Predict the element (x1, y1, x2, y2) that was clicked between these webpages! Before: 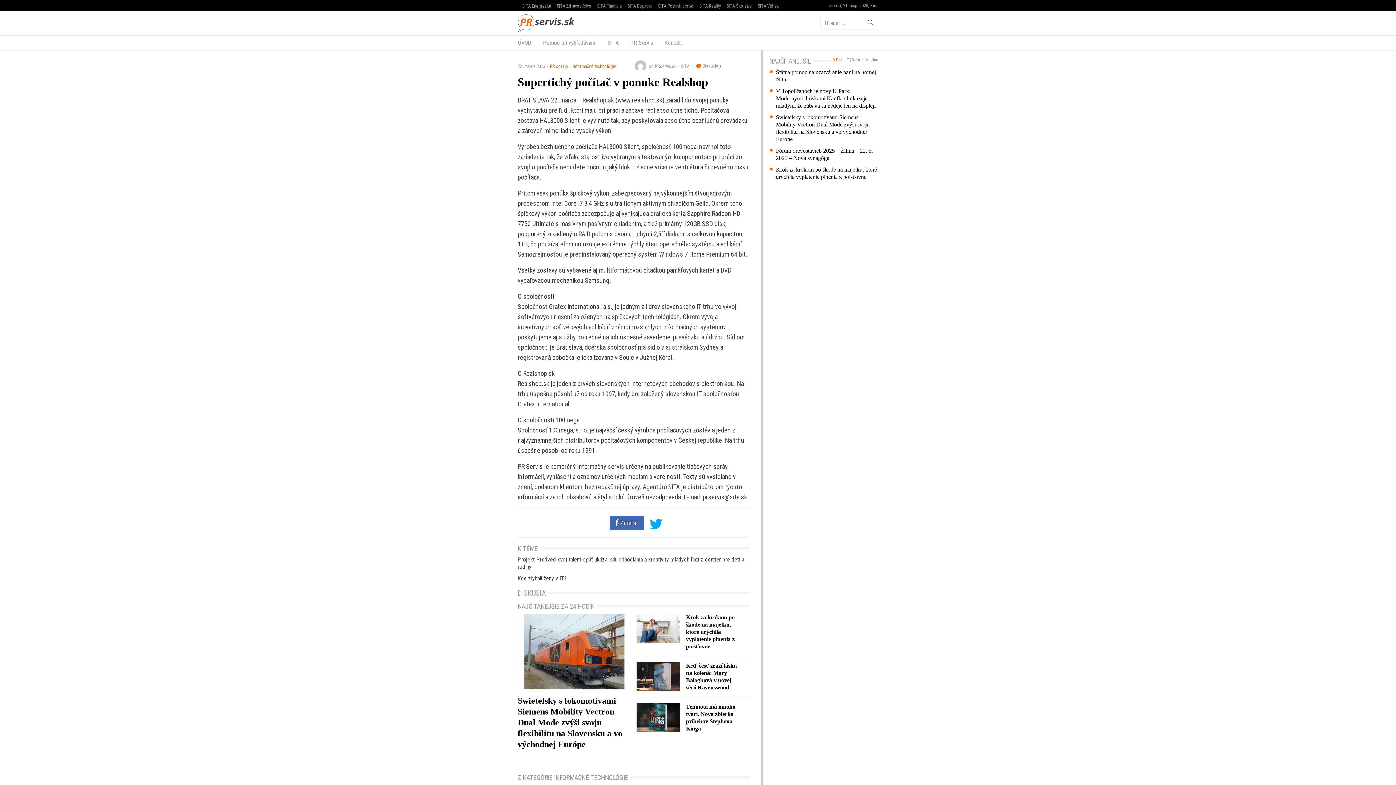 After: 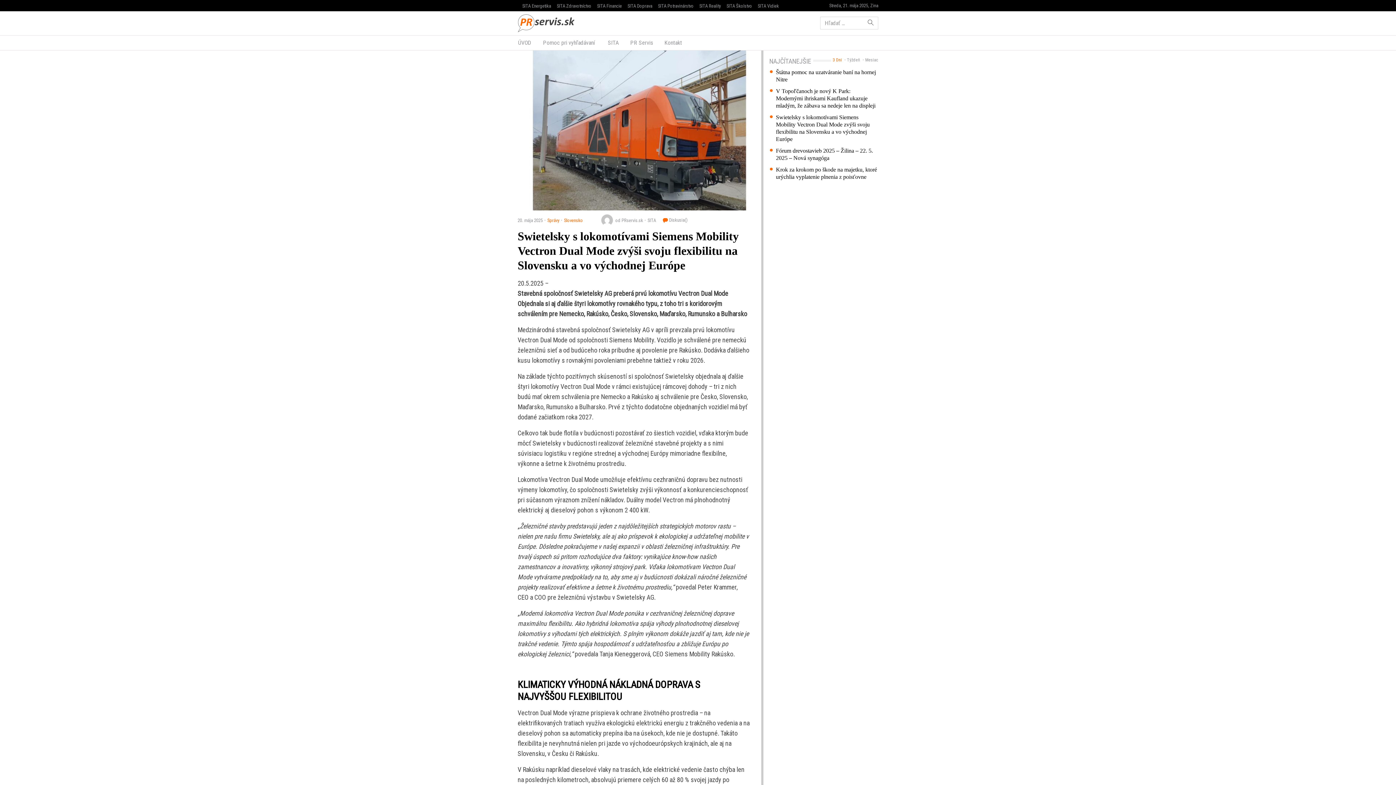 Action: label: Swietelsky s lokomotívami Siemens Mobility Vectron Dual Mode zvýši svoju flexibilitu na Slovensku a vo východnej Európe bbox: (517, 696, 622, 749)